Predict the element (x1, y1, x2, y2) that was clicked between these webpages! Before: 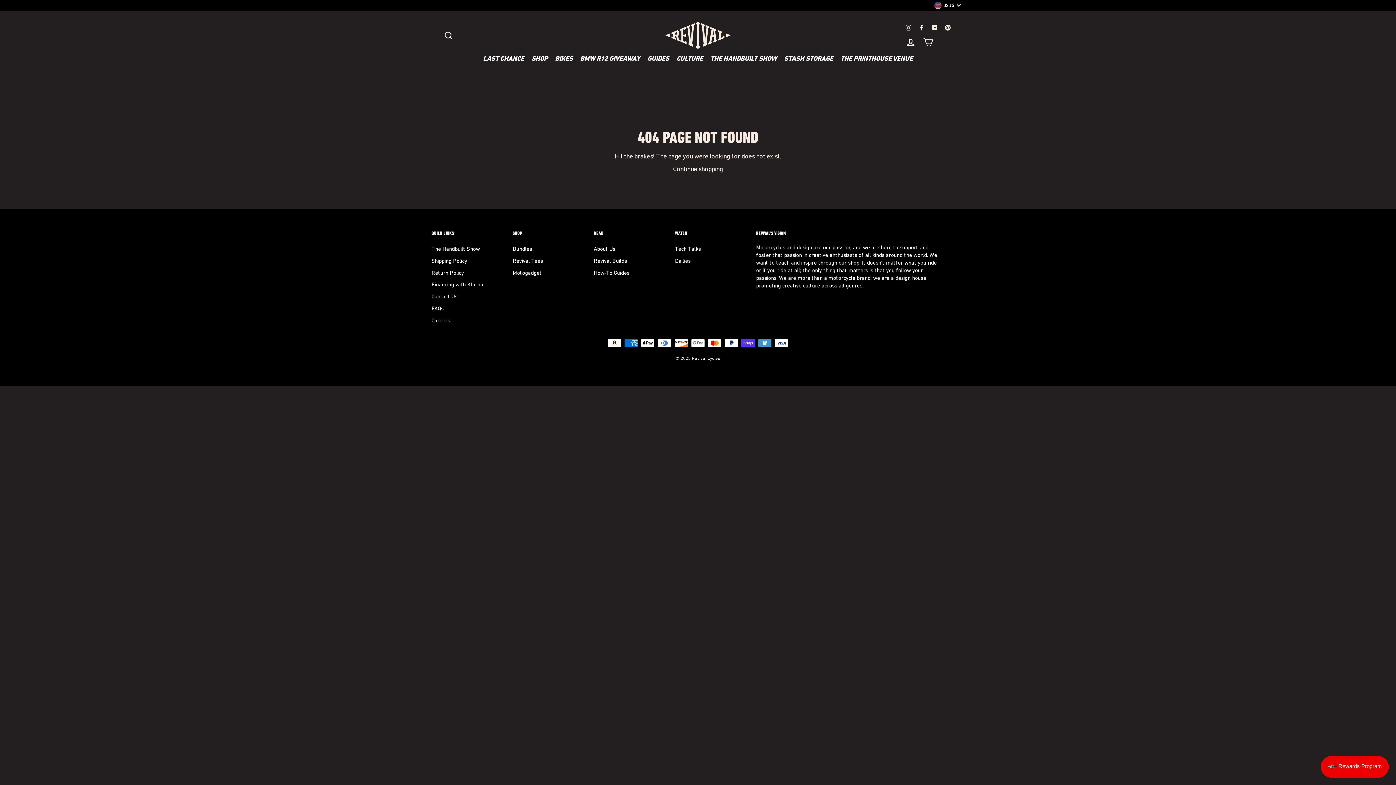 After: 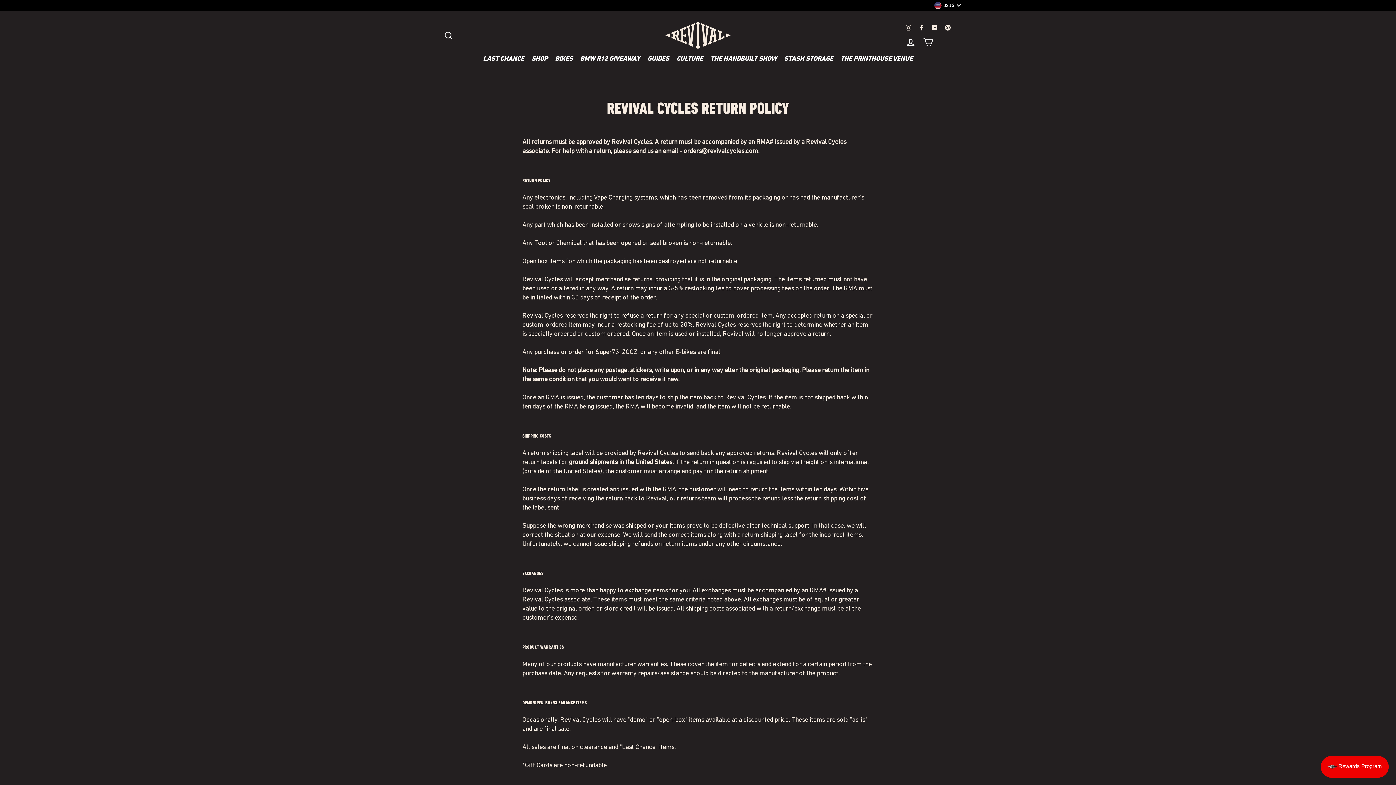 Action: bbox: (431, 268, 464, 278) label: Return Policy